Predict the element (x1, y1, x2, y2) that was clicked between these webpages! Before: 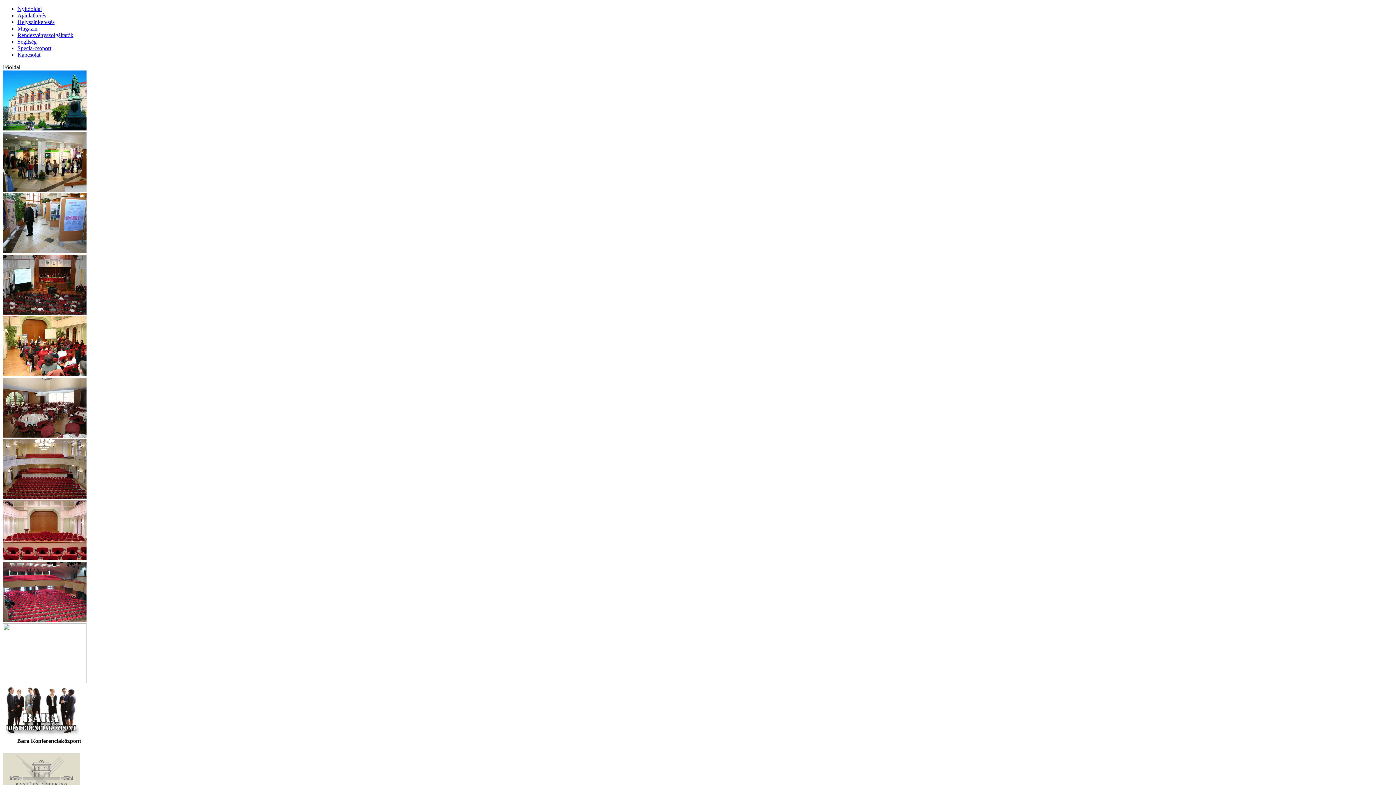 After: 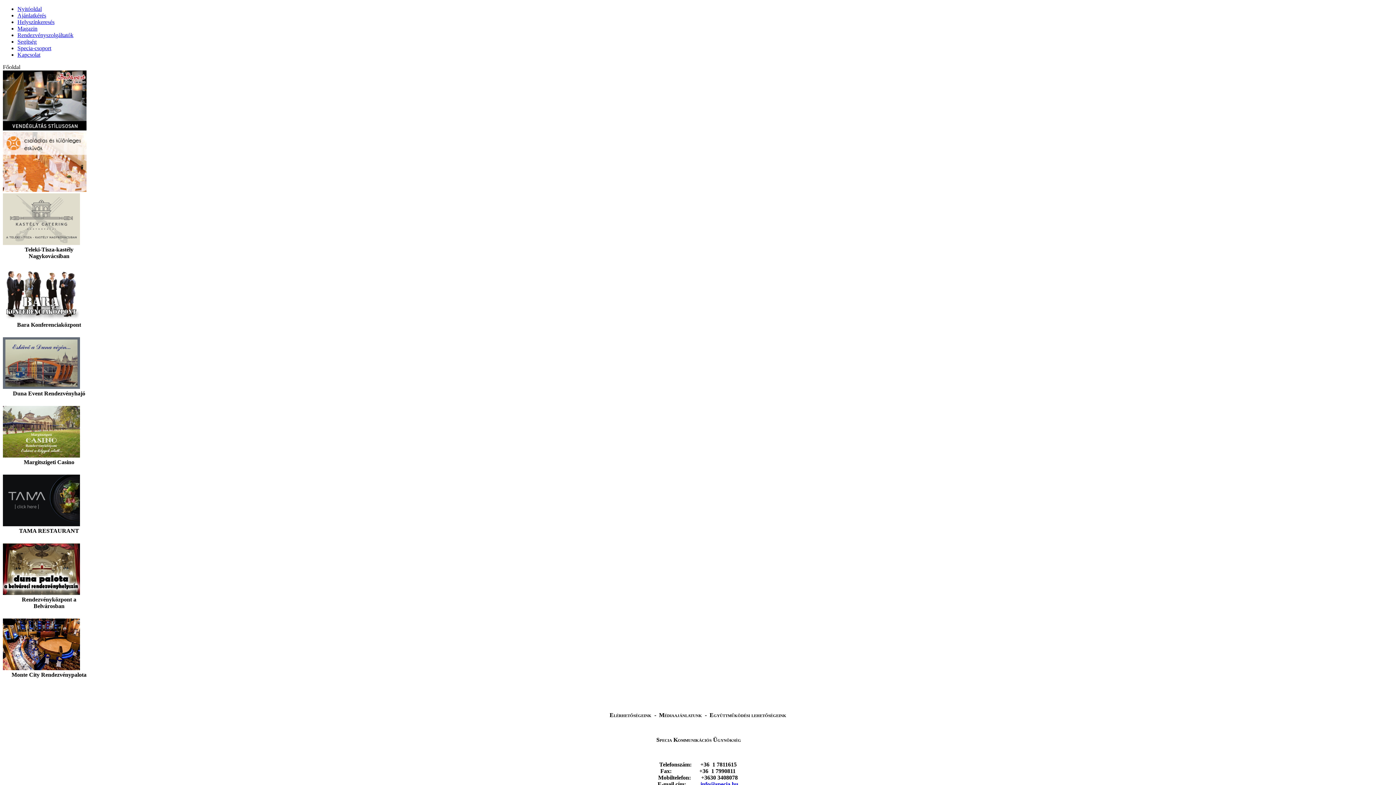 Action: bbox: (17, 51, 40, 57) label: Kapcsolat